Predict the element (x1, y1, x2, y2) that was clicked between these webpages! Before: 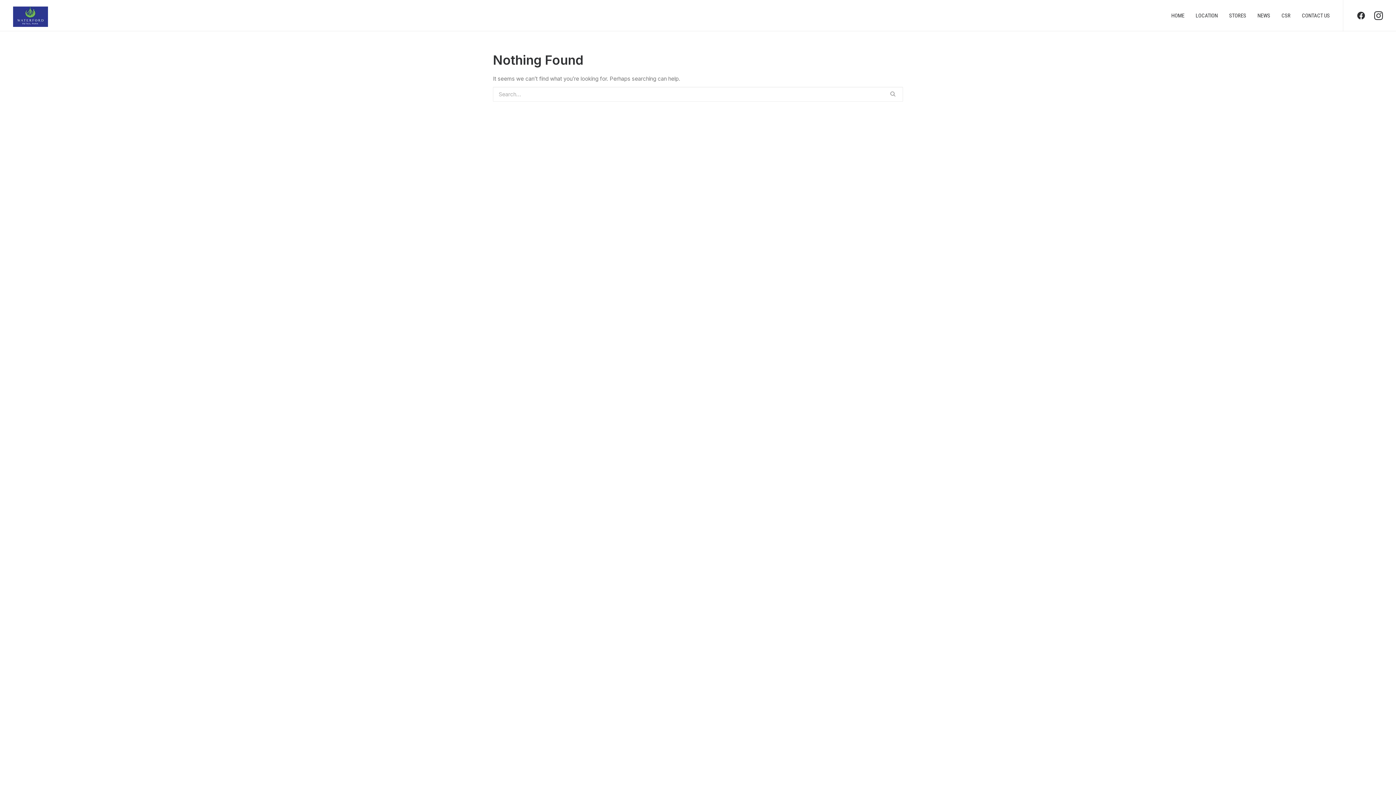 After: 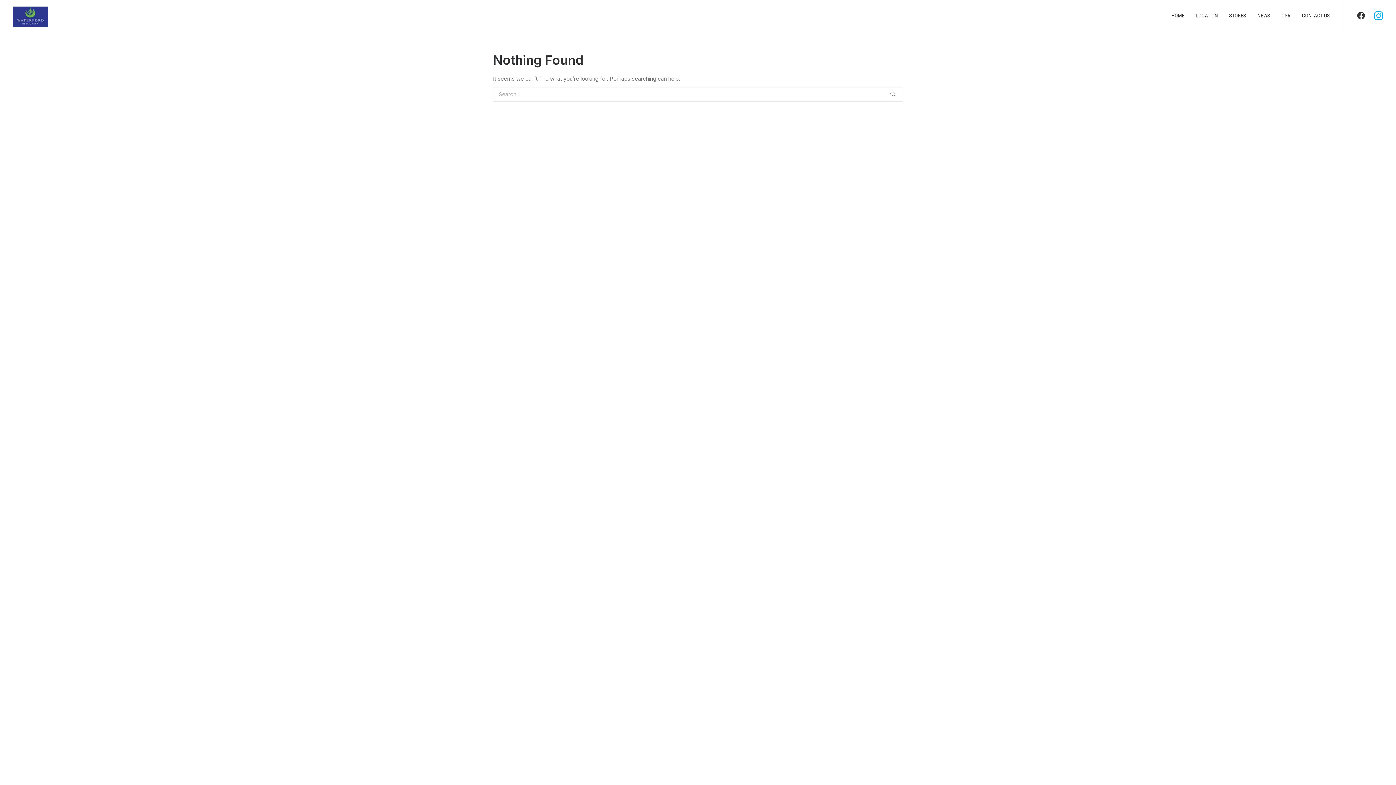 Action: bbox: (1369, 0, 1383, 31)